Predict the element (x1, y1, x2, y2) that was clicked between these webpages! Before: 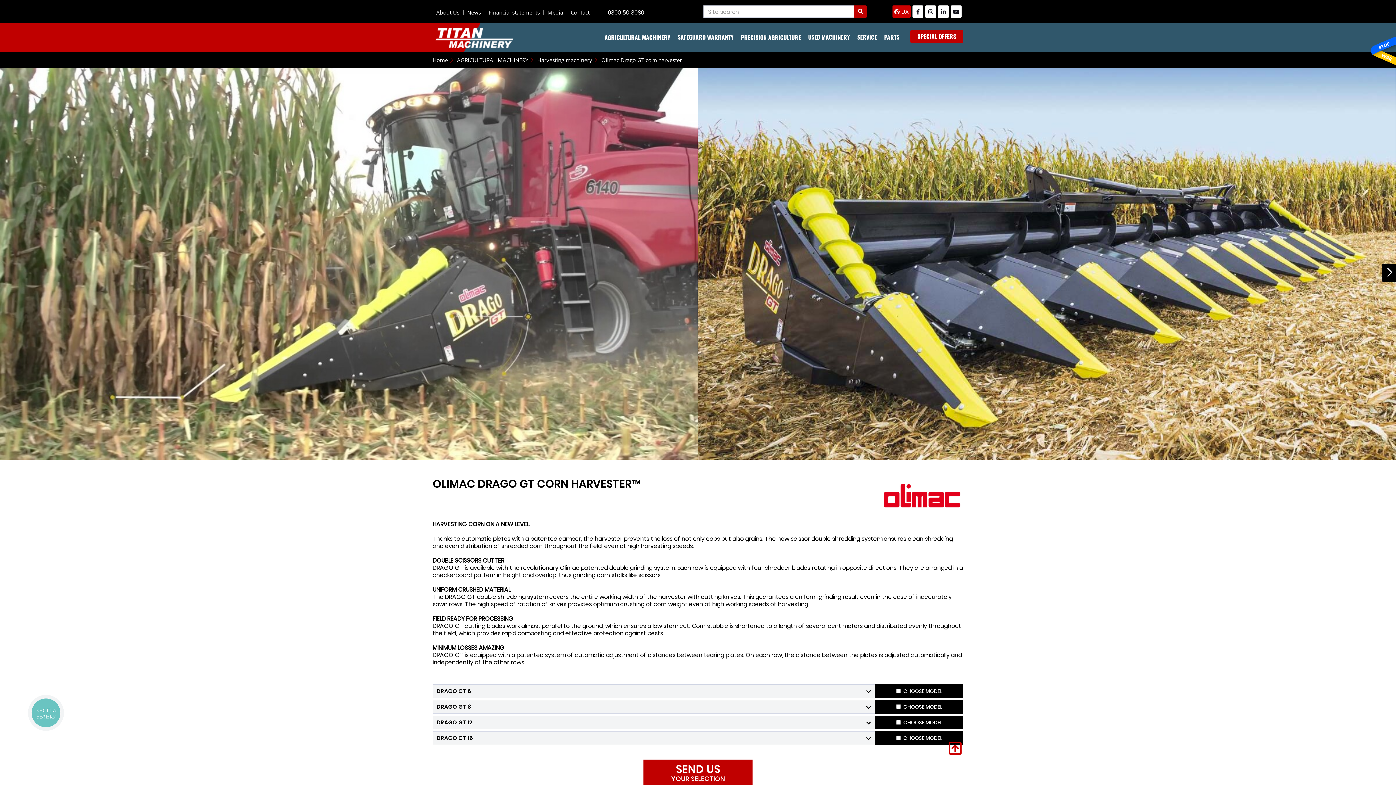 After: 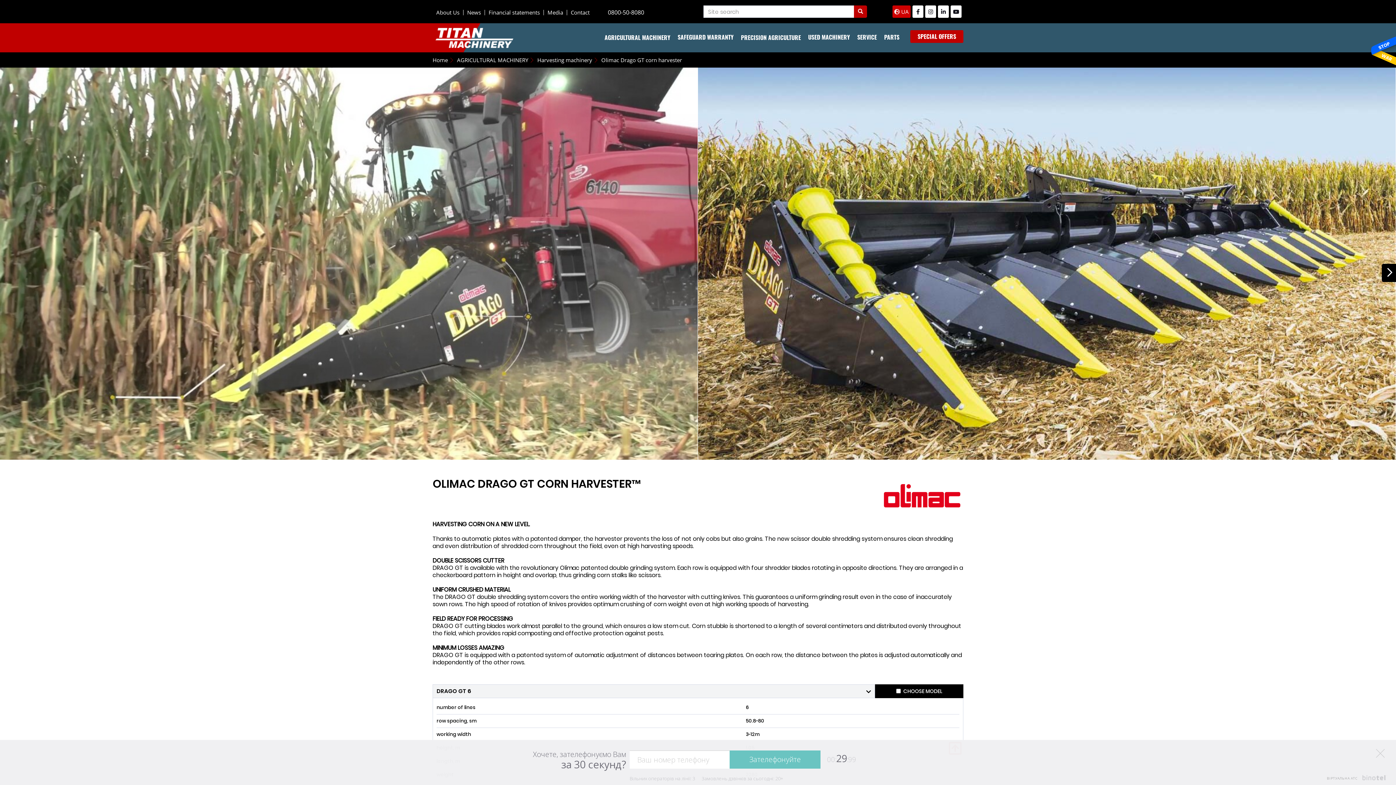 Action: label: DRAGO GT 6 bbox: (432, 684, 875, 698)